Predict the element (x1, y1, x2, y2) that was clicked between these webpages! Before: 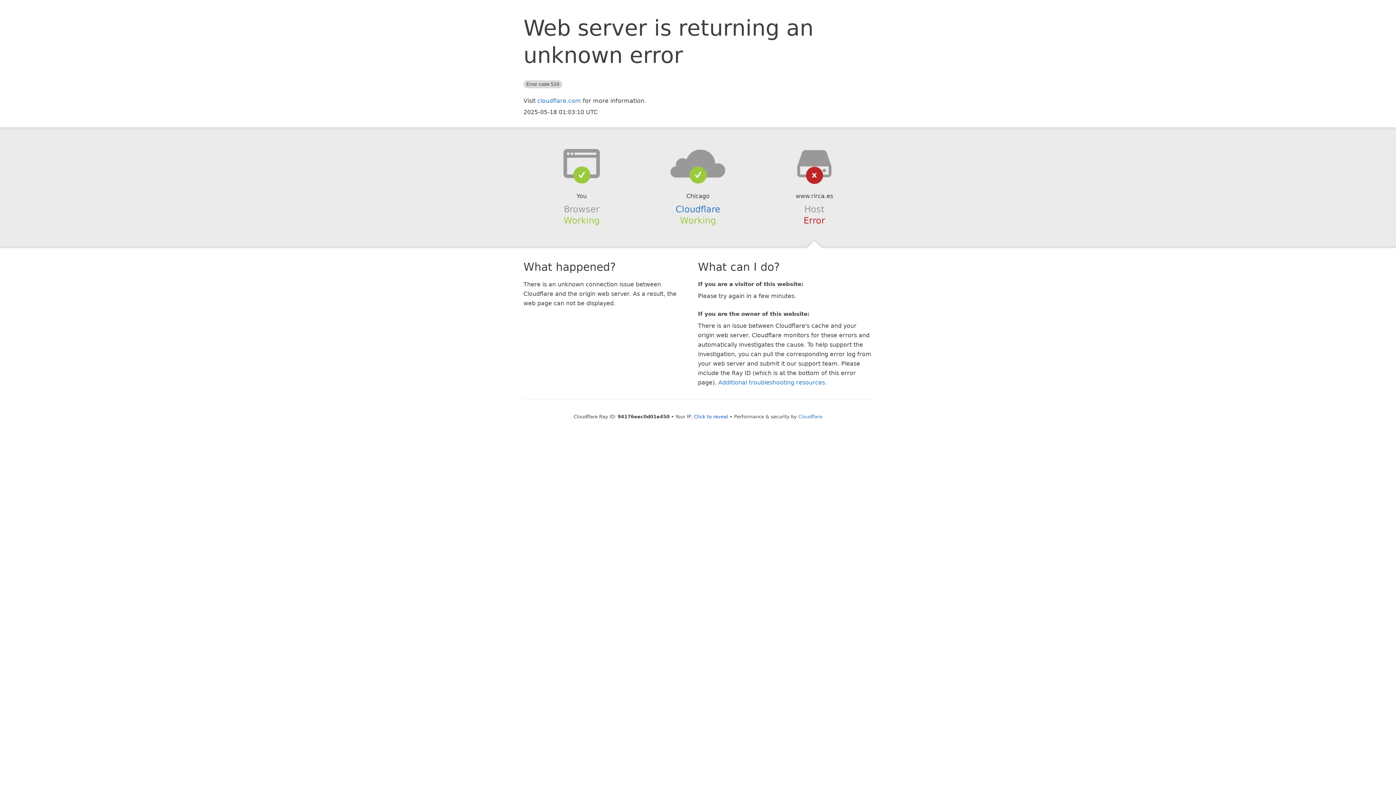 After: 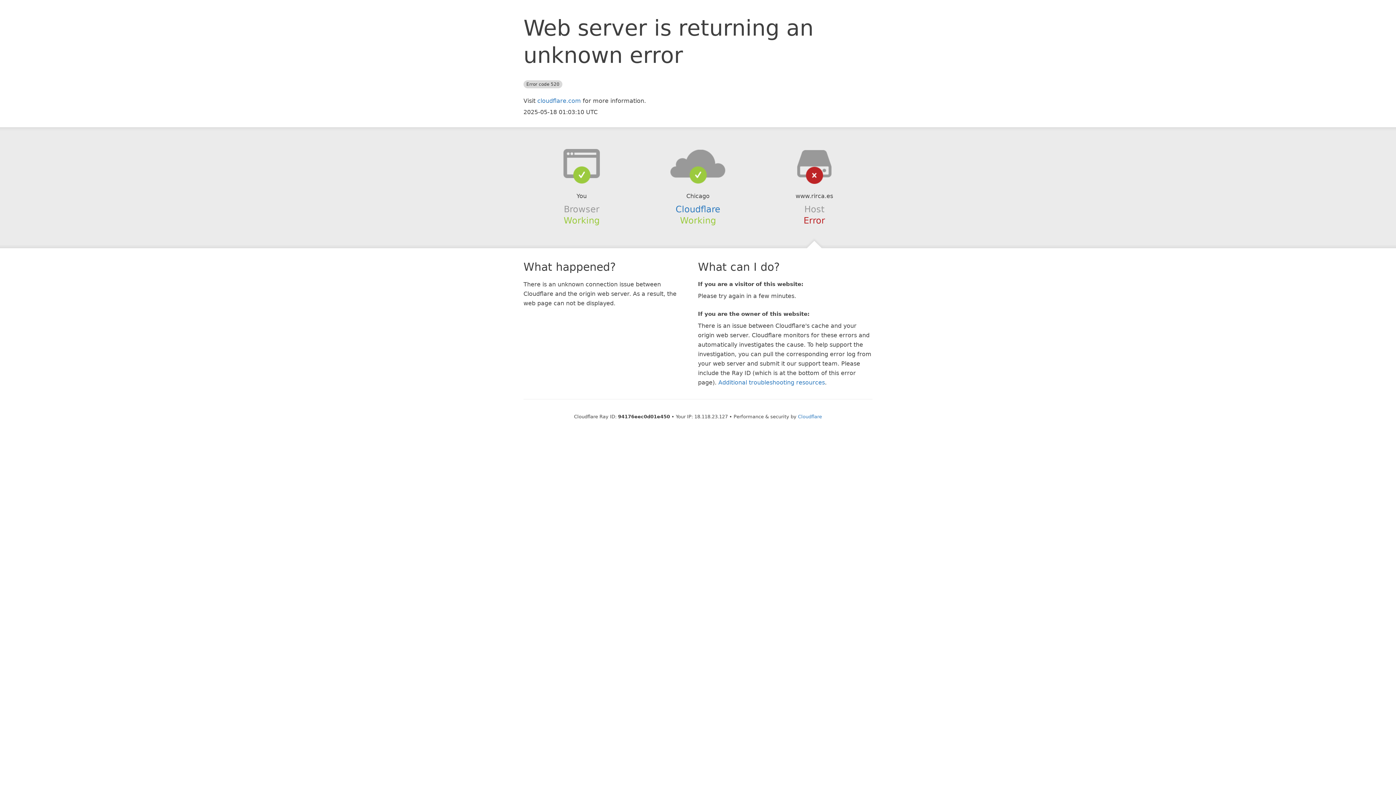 Action: bbox: (694, 414, 728, 419) label: Click to reveal